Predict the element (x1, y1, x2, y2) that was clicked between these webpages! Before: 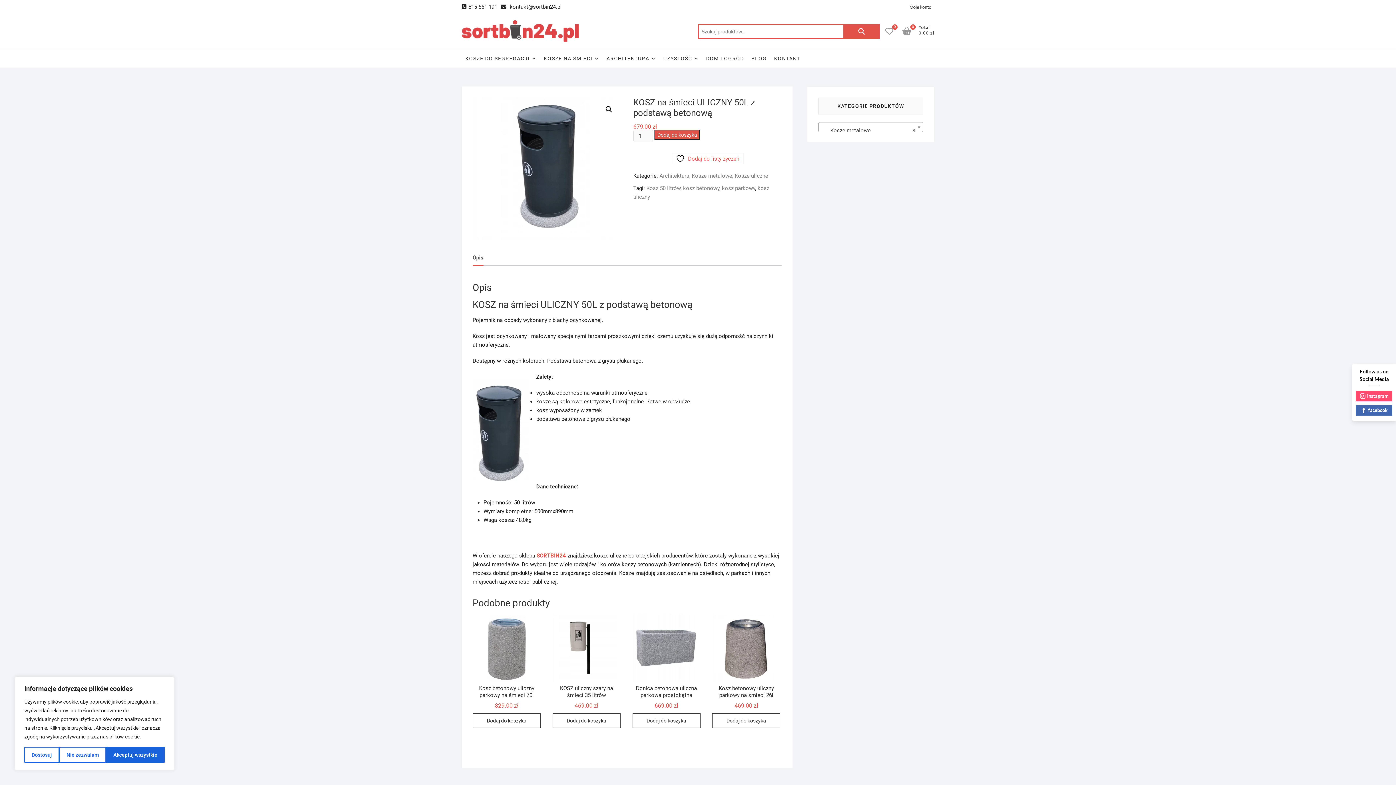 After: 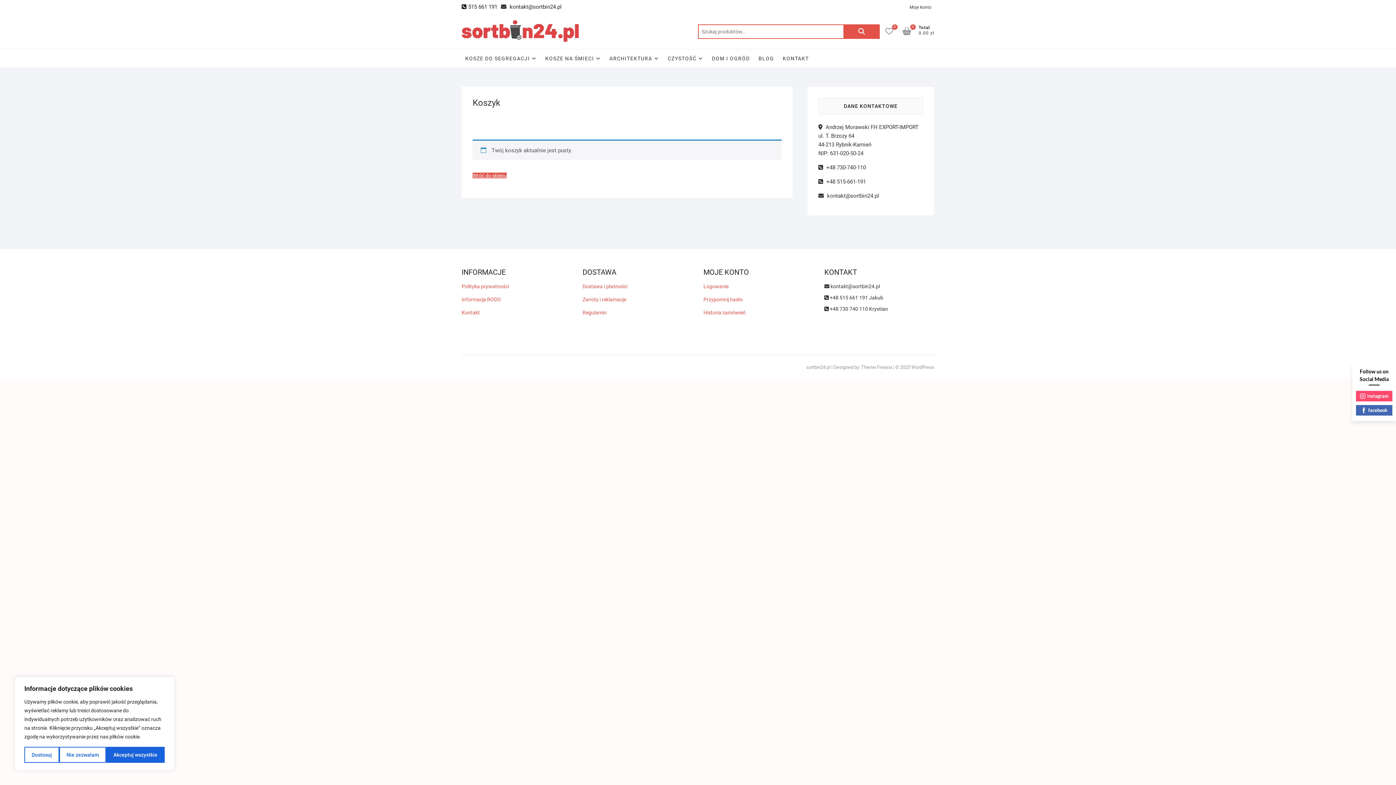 Action: label: 0 bbox: (902, 24, 918, 38)